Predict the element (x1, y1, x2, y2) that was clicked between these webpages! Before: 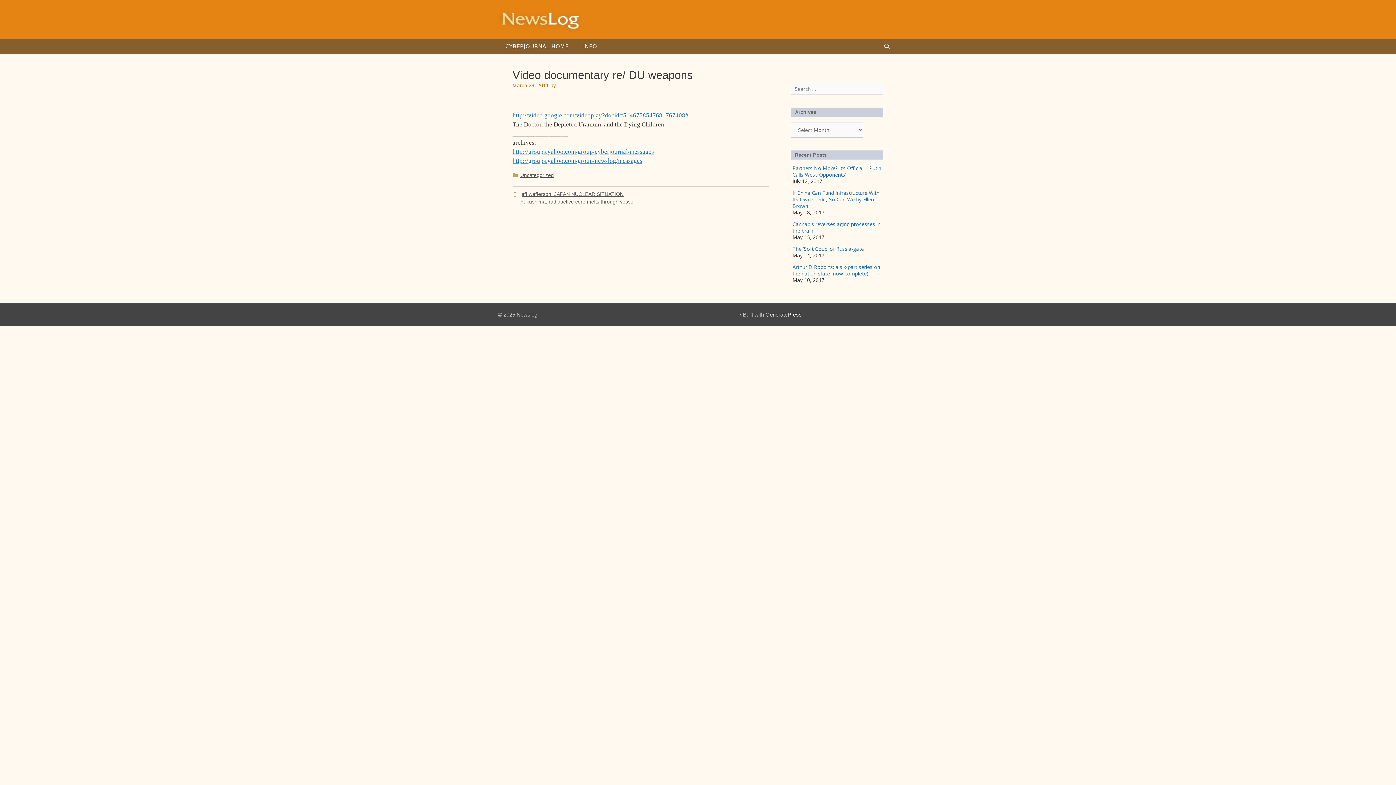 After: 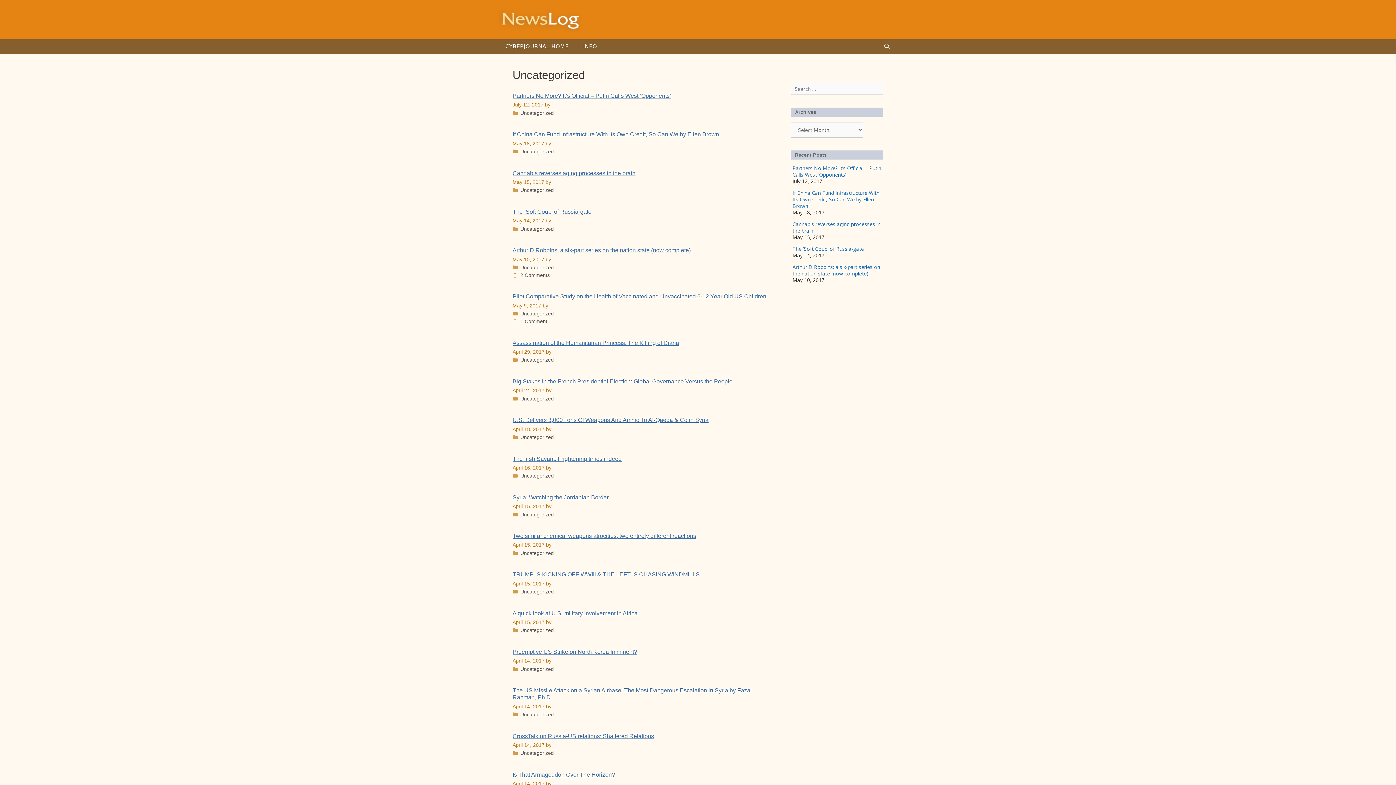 Action: bbox: (520, 172, 553, 178) label: Uncategorized